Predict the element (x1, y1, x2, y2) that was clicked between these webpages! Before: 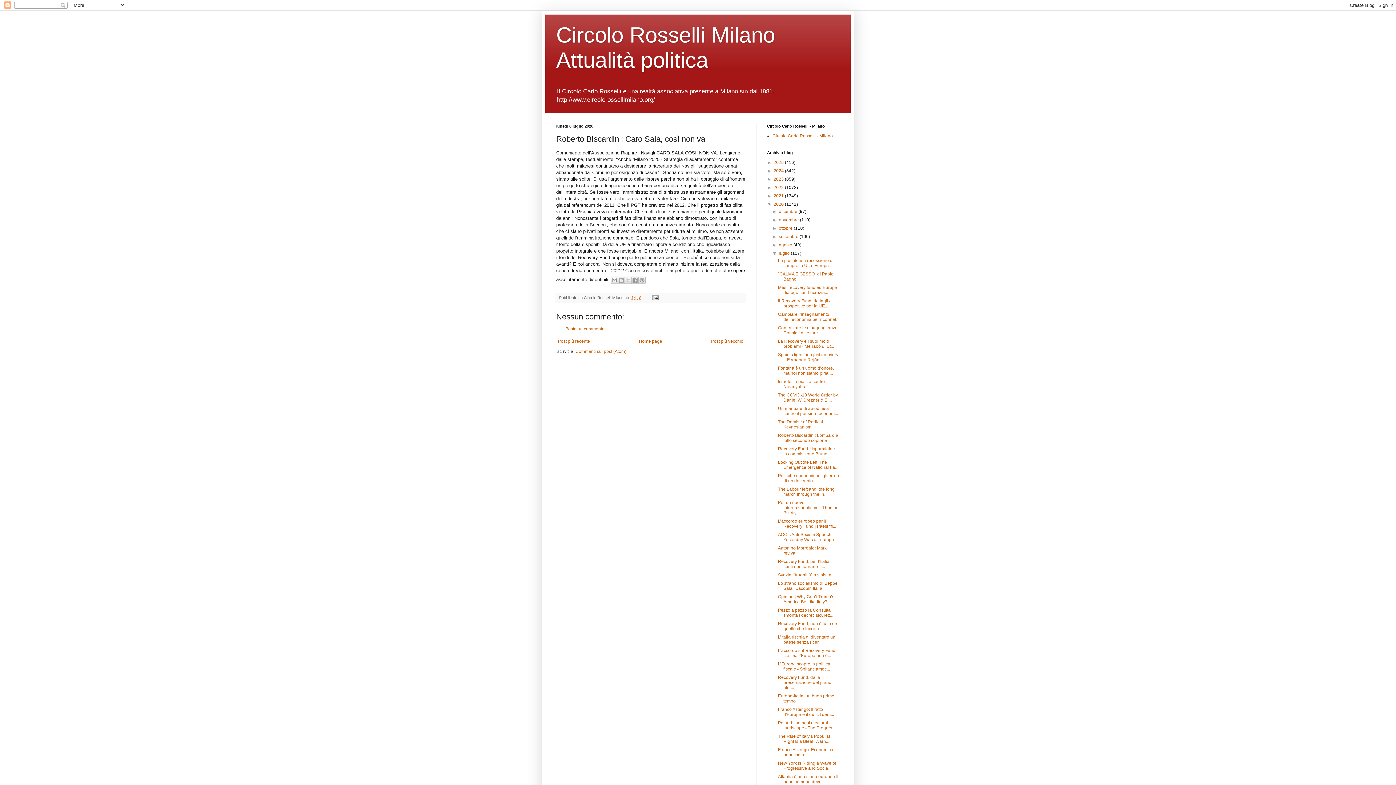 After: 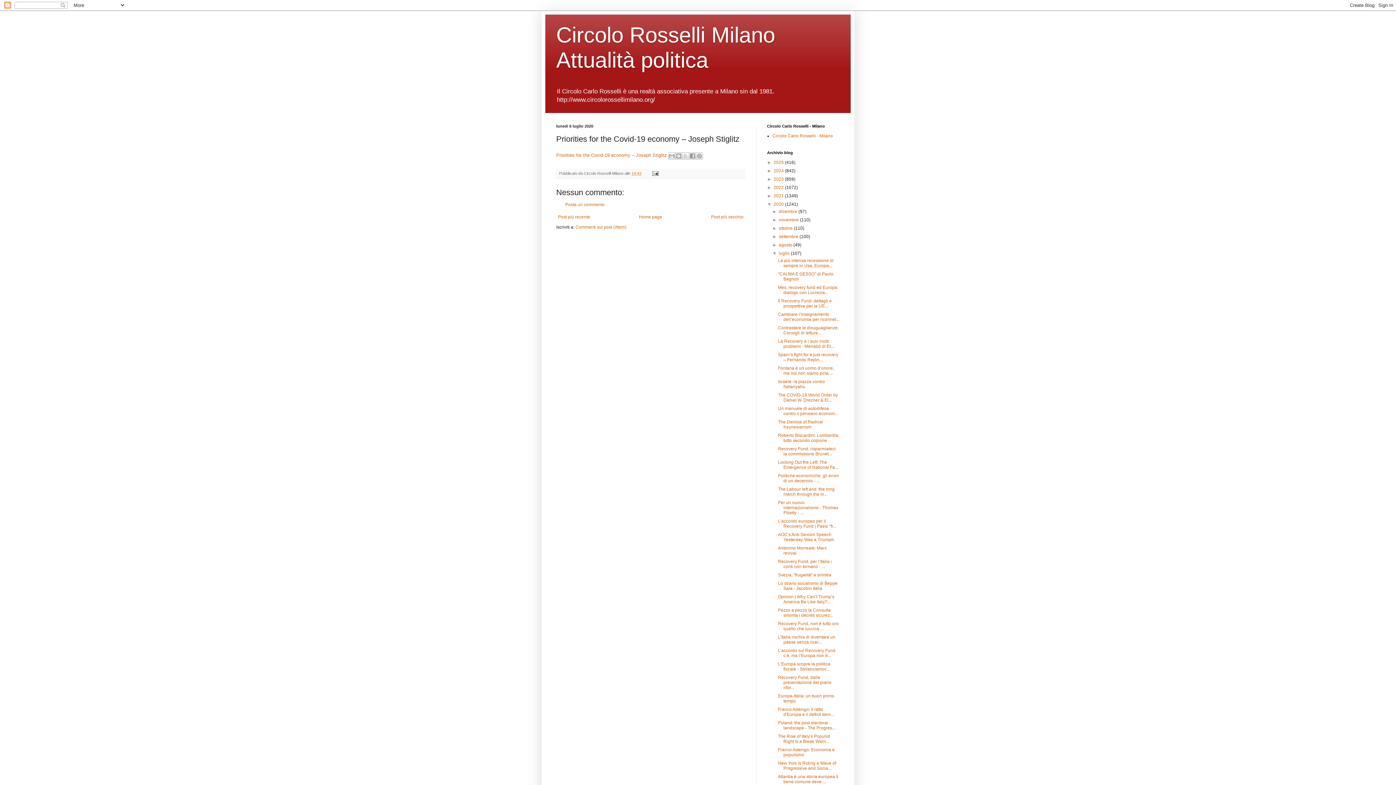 Action: label: Post più recente bbox: (556, 336, 592, 345)